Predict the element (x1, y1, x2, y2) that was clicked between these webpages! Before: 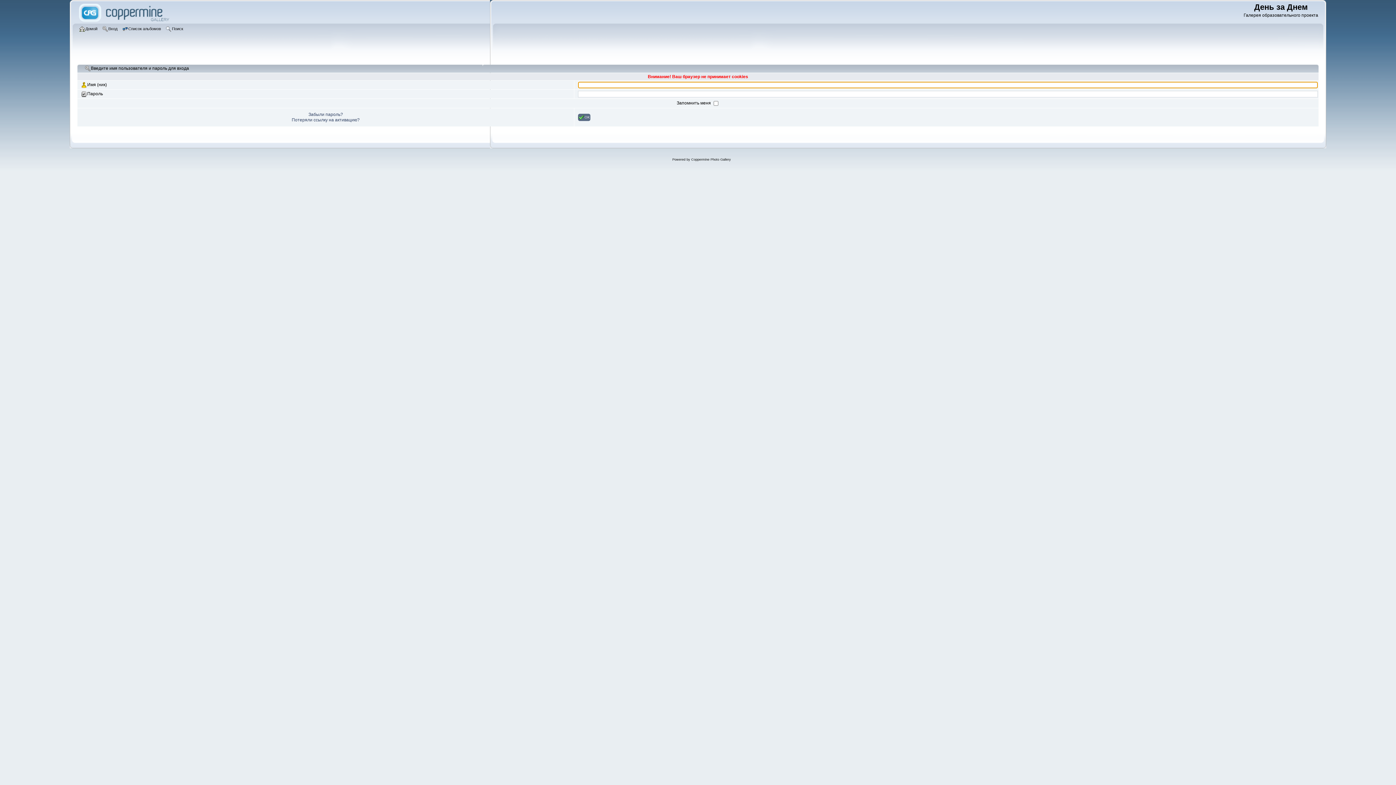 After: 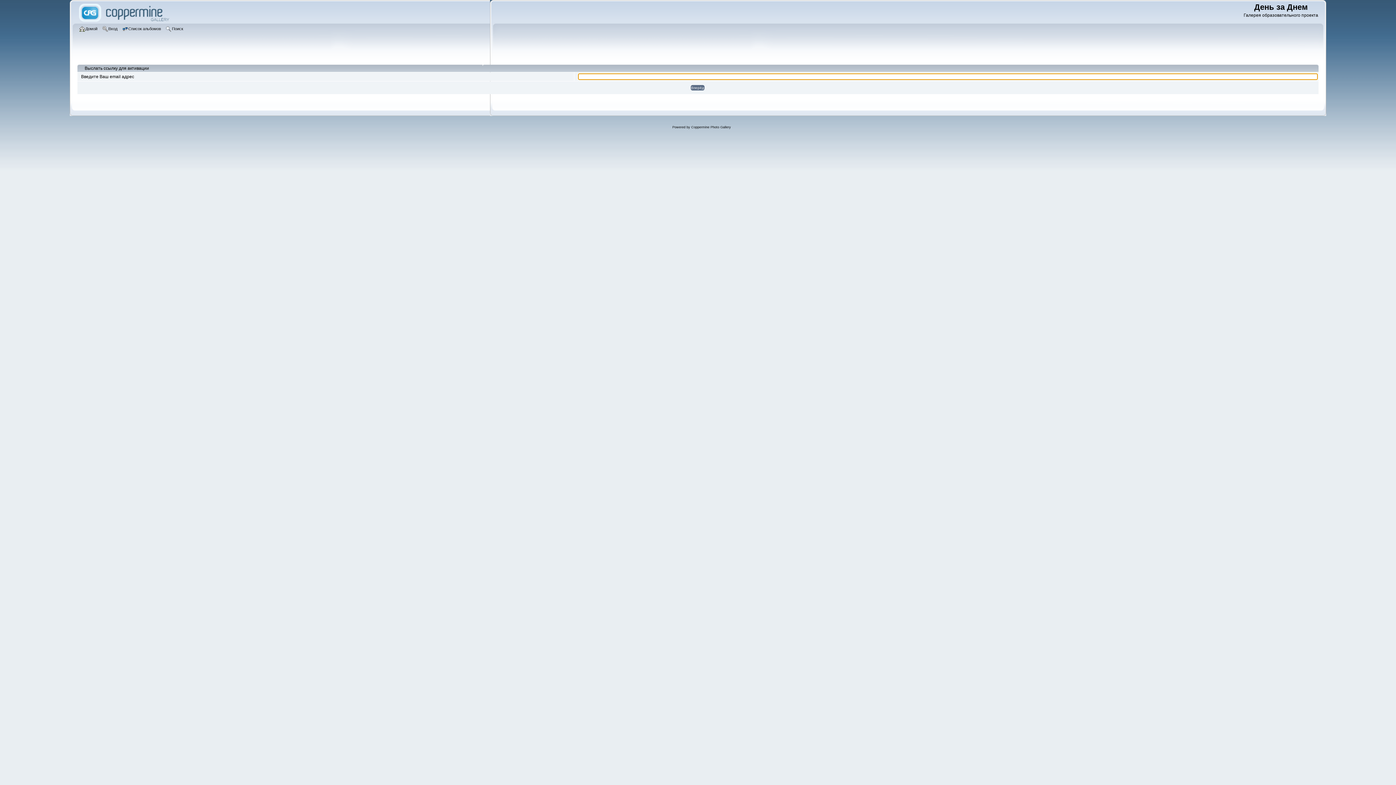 Action: label: Потеряли ссылку на активацию? bbox: (291, 117, 359, 122)